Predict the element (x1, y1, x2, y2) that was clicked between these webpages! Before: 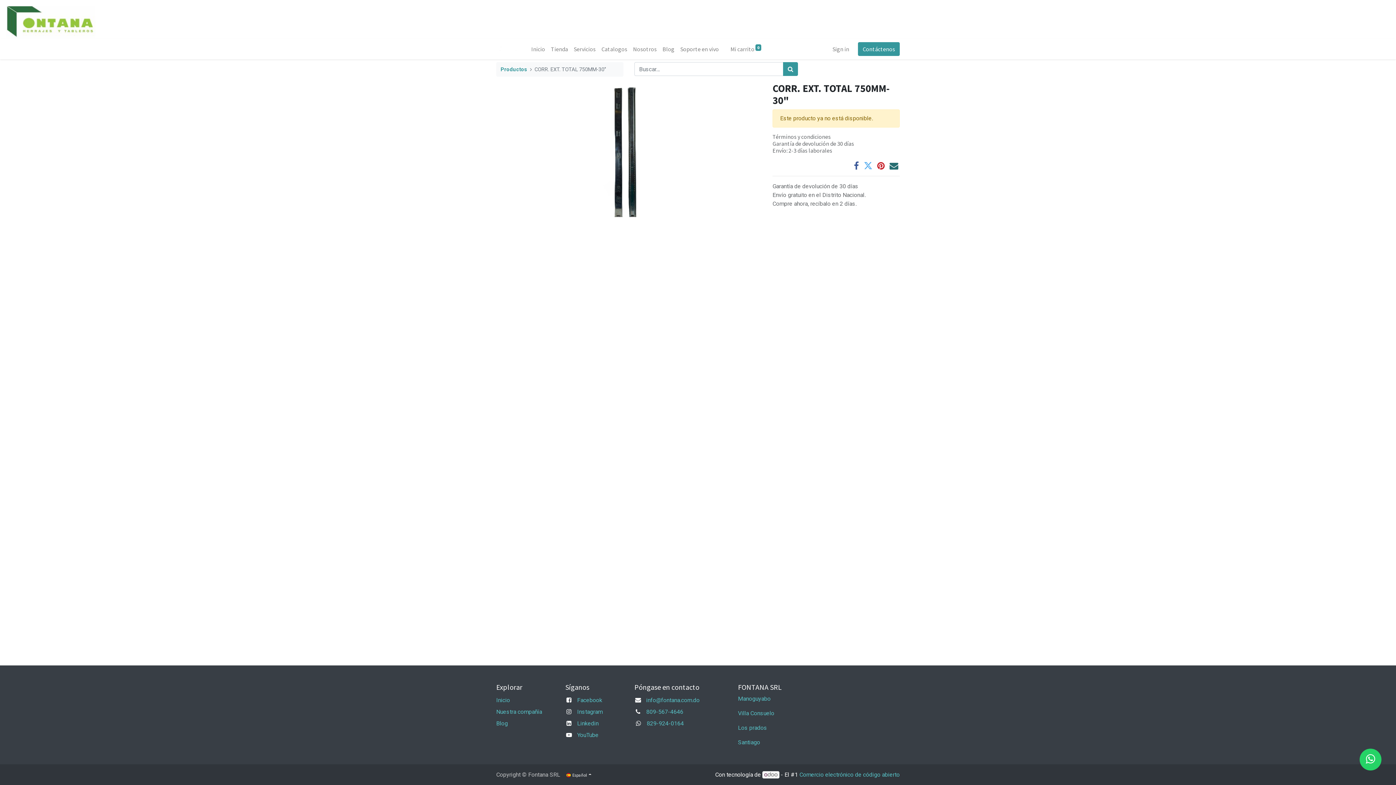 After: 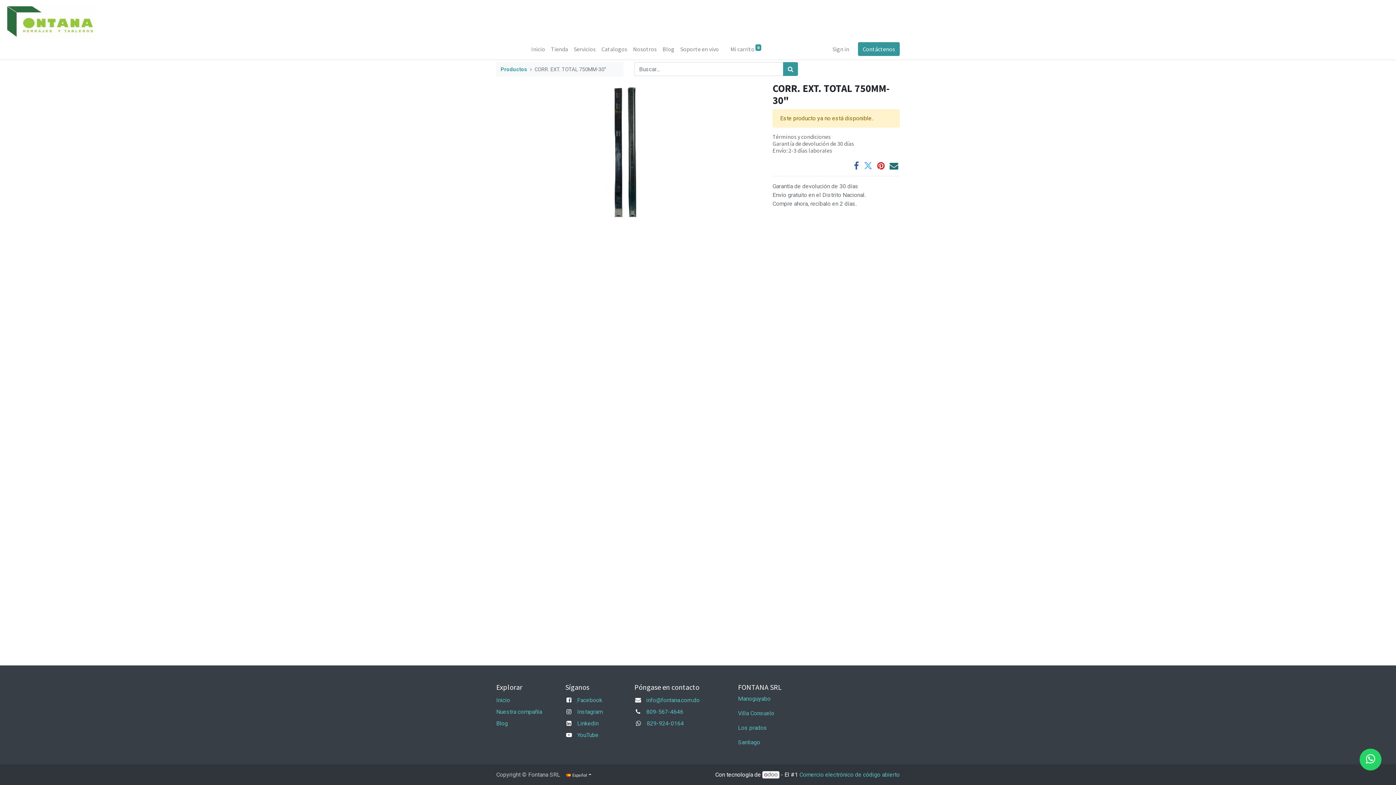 Action: label:   bbox: (565, 697, 577, 704)